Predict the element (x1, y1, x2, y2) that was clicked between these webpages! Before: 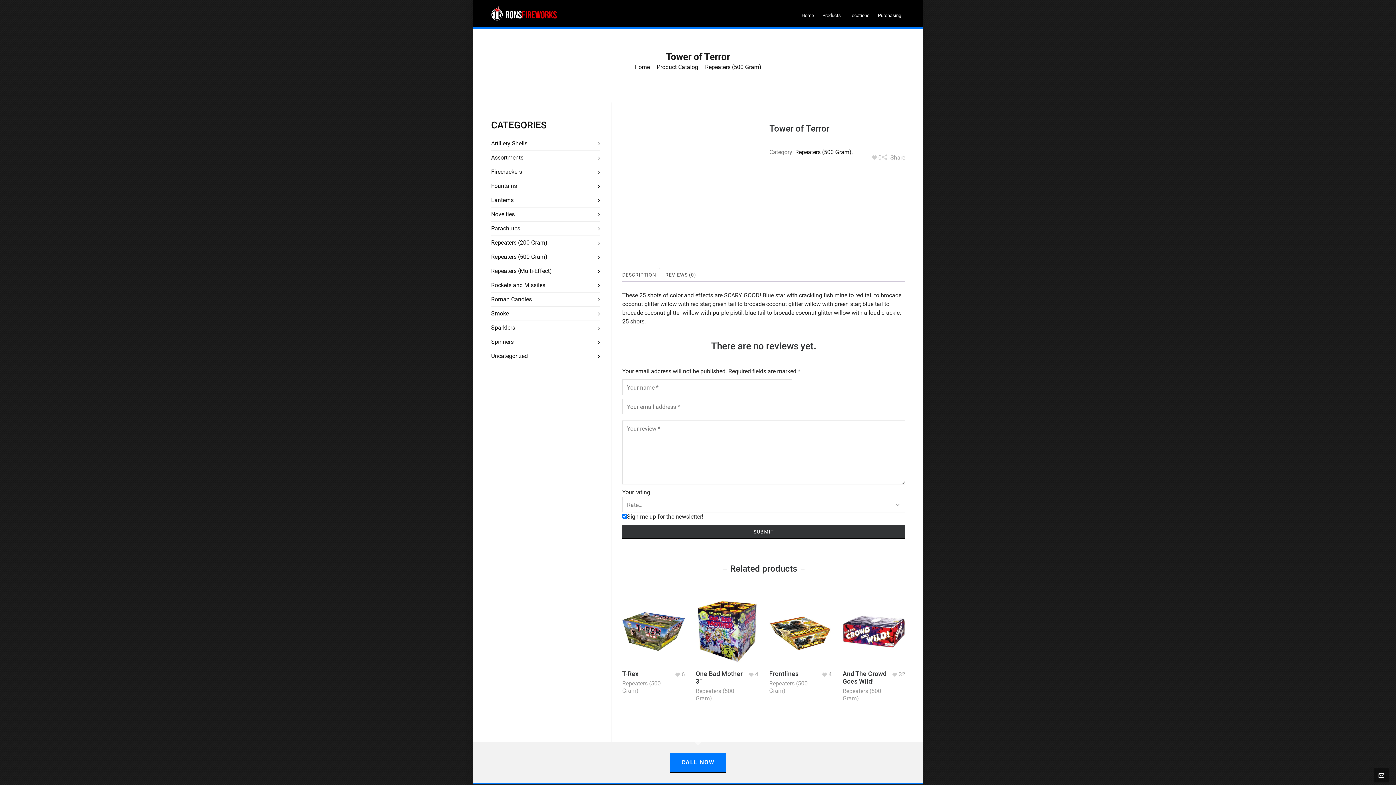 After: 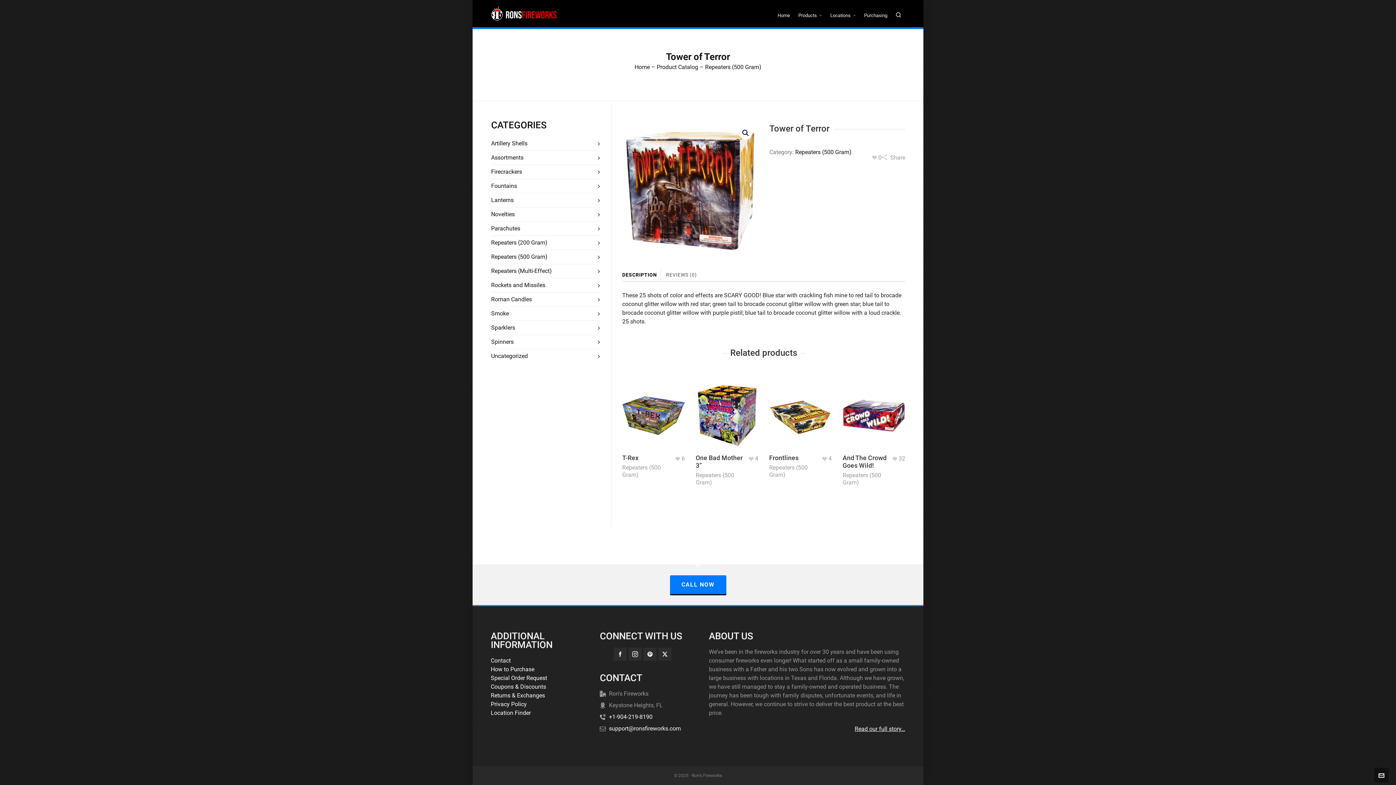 Action: bbox: (622, 268, 656, 281) label: DESCRIPTION